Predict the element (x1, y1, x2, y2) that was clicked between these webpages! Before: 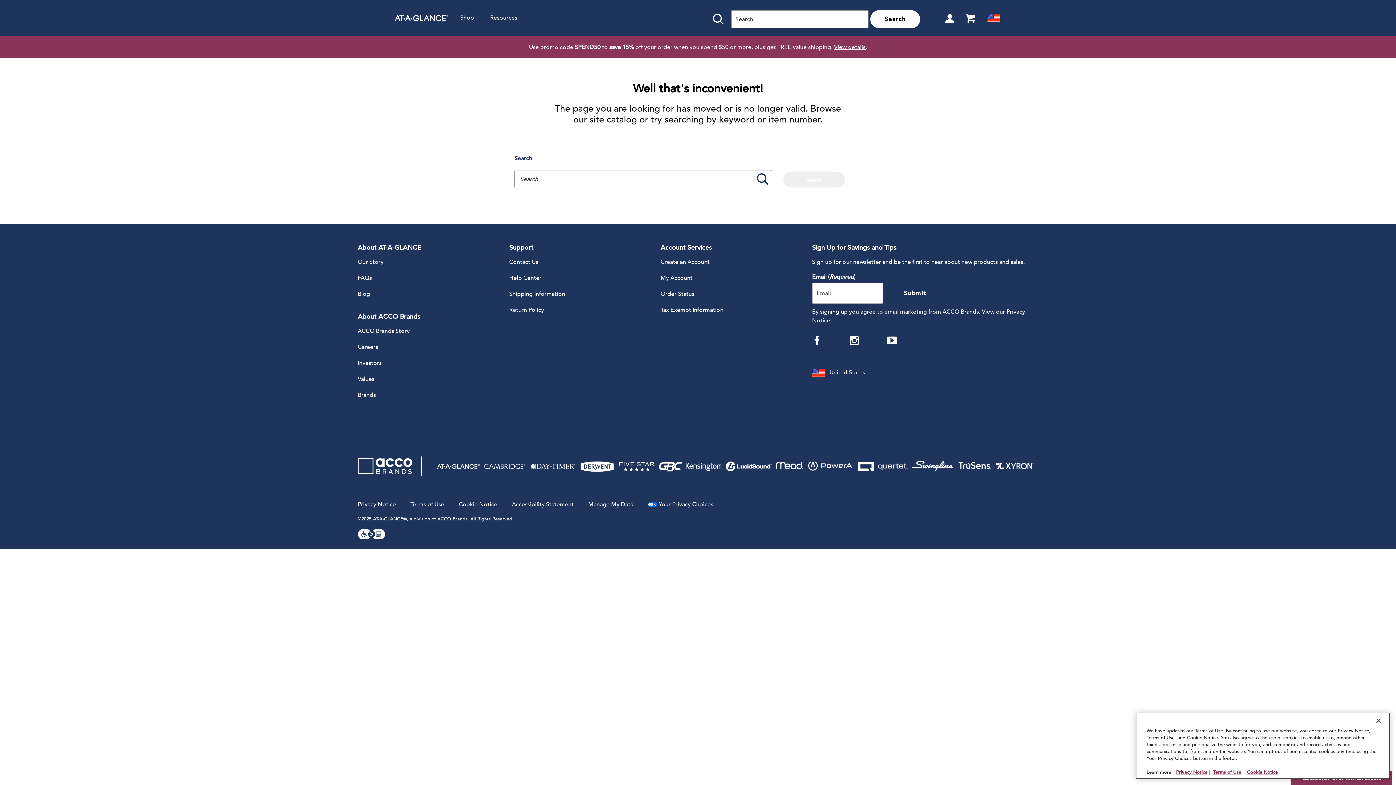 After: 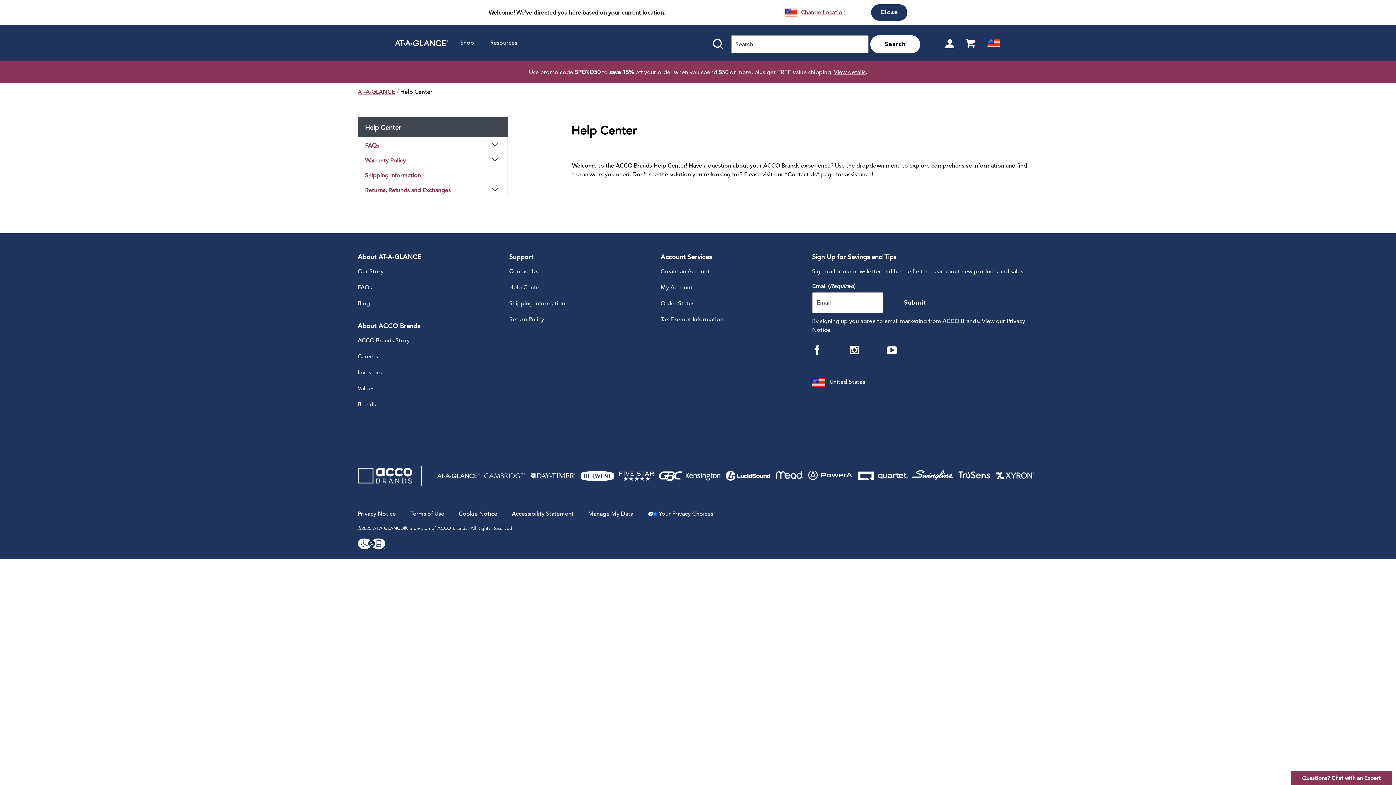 Action: bbox: (509, 273, 658, 282) label: Help Center